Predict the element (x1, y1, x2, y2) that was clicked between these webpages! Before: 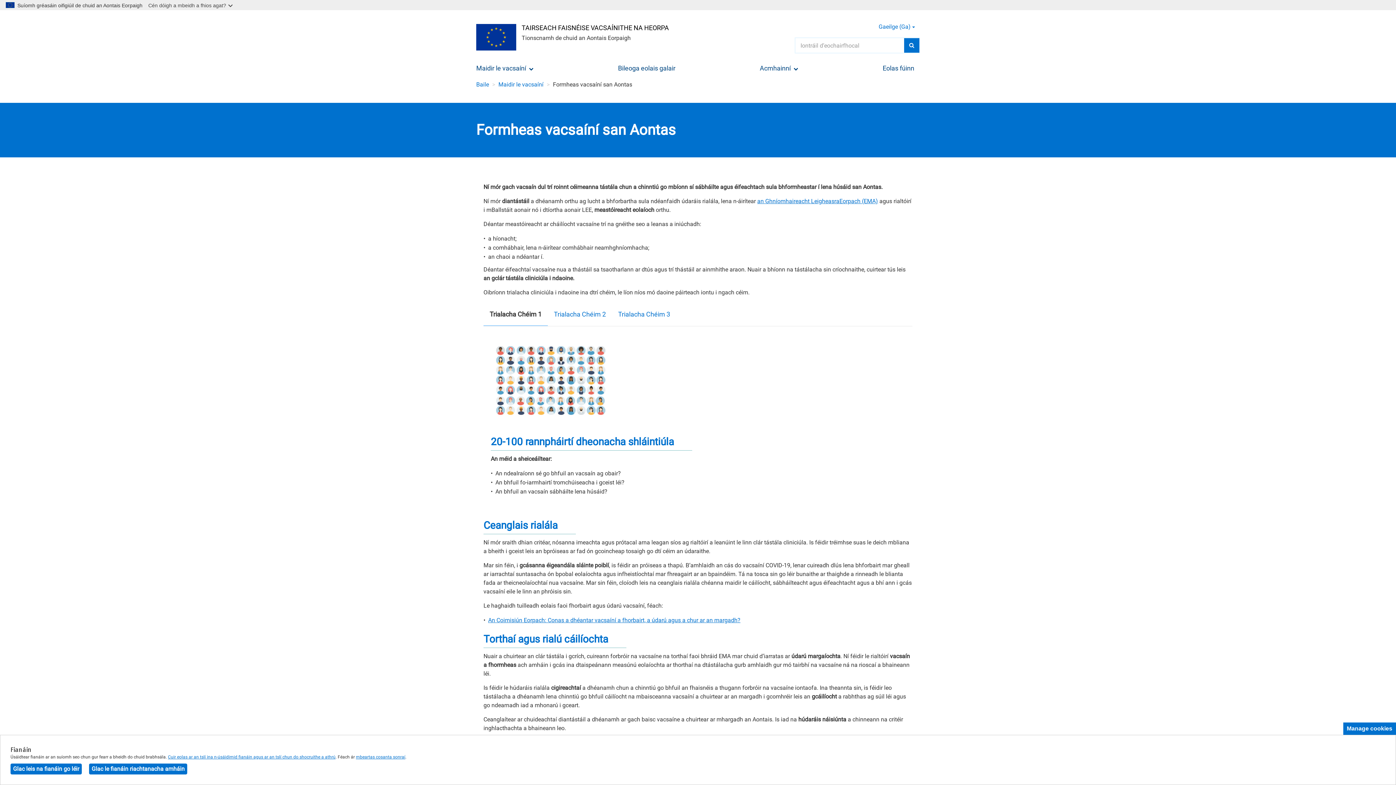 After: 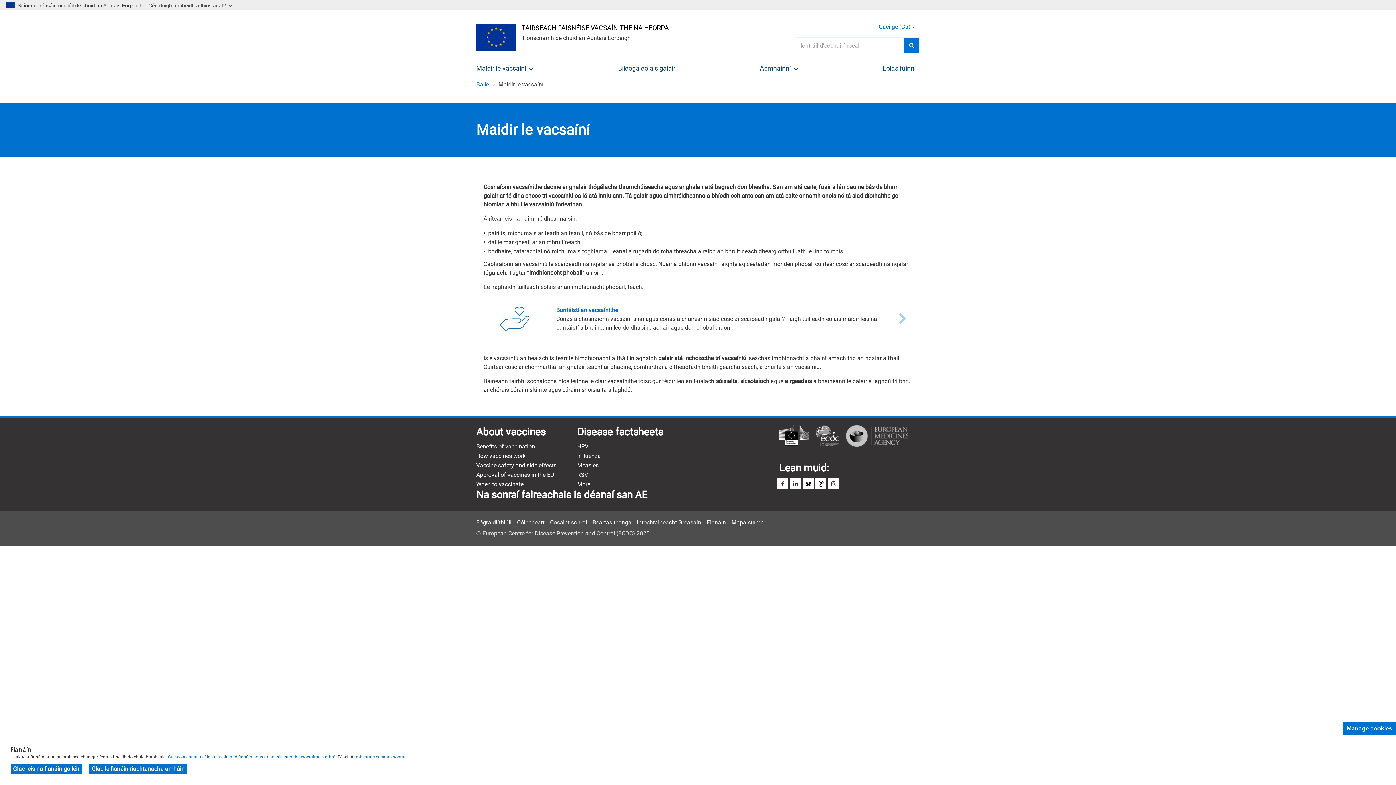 Action: label: Maidir le vacsaíní bbox: (498, 81, 543, 88)